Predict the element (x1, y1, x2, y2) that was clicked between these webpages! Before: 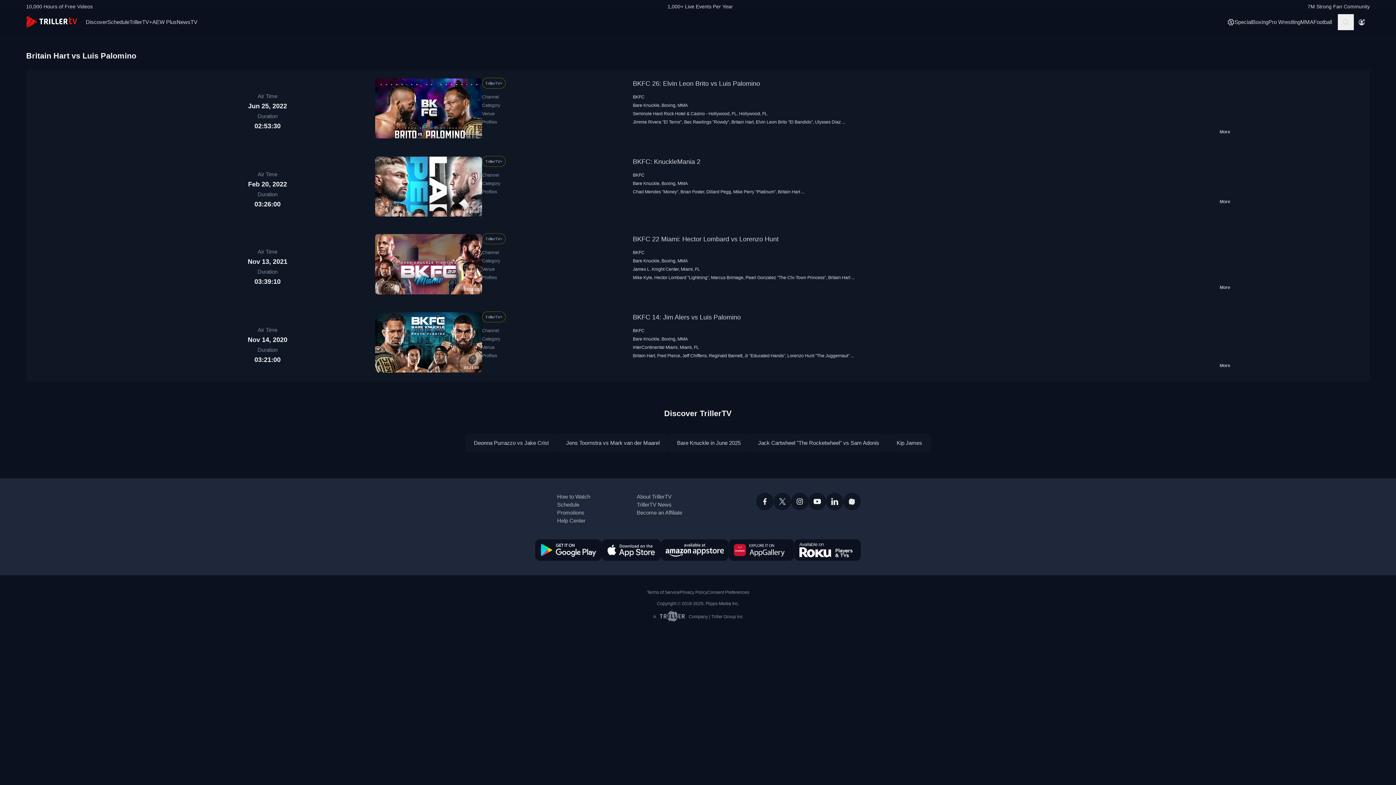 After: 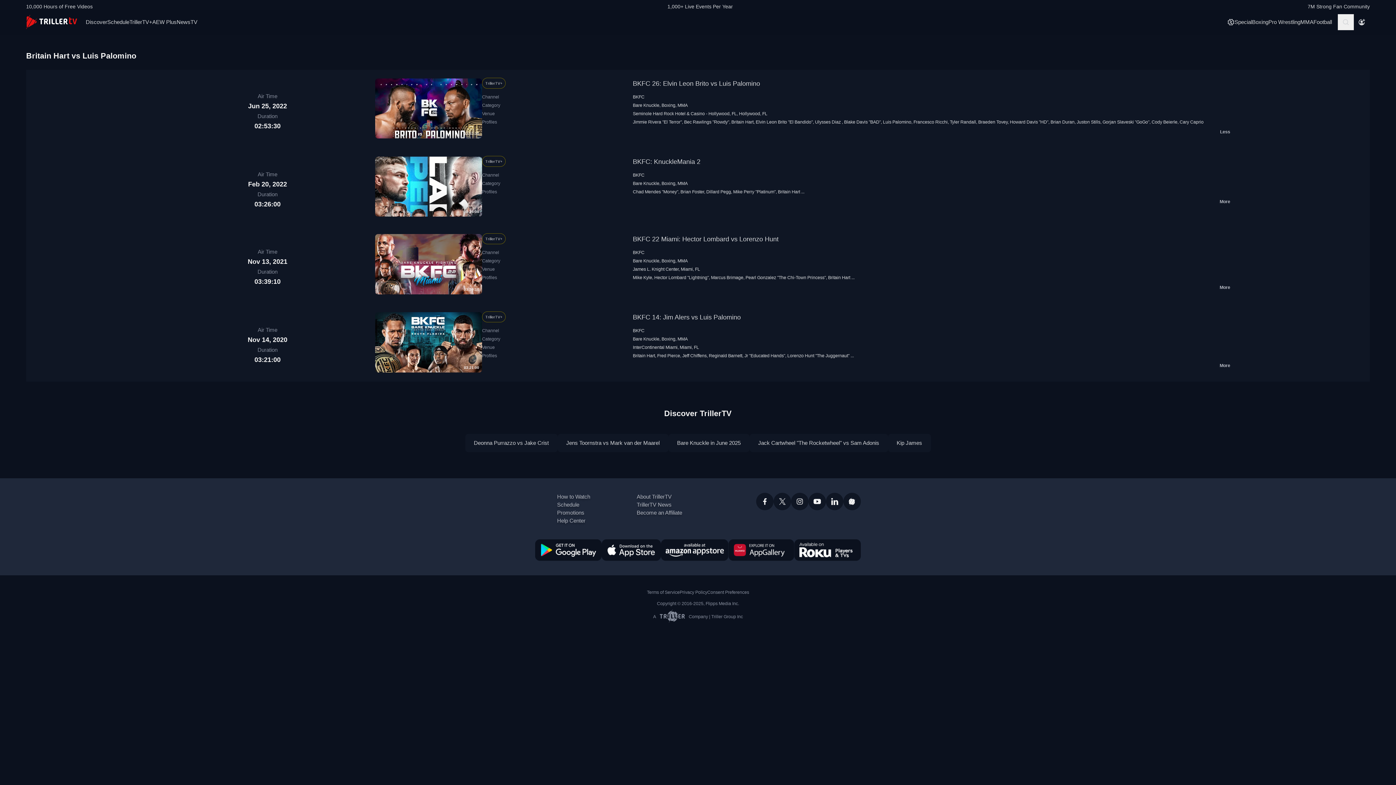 Action: bbox: (633, 125, 1236, 139) label: More